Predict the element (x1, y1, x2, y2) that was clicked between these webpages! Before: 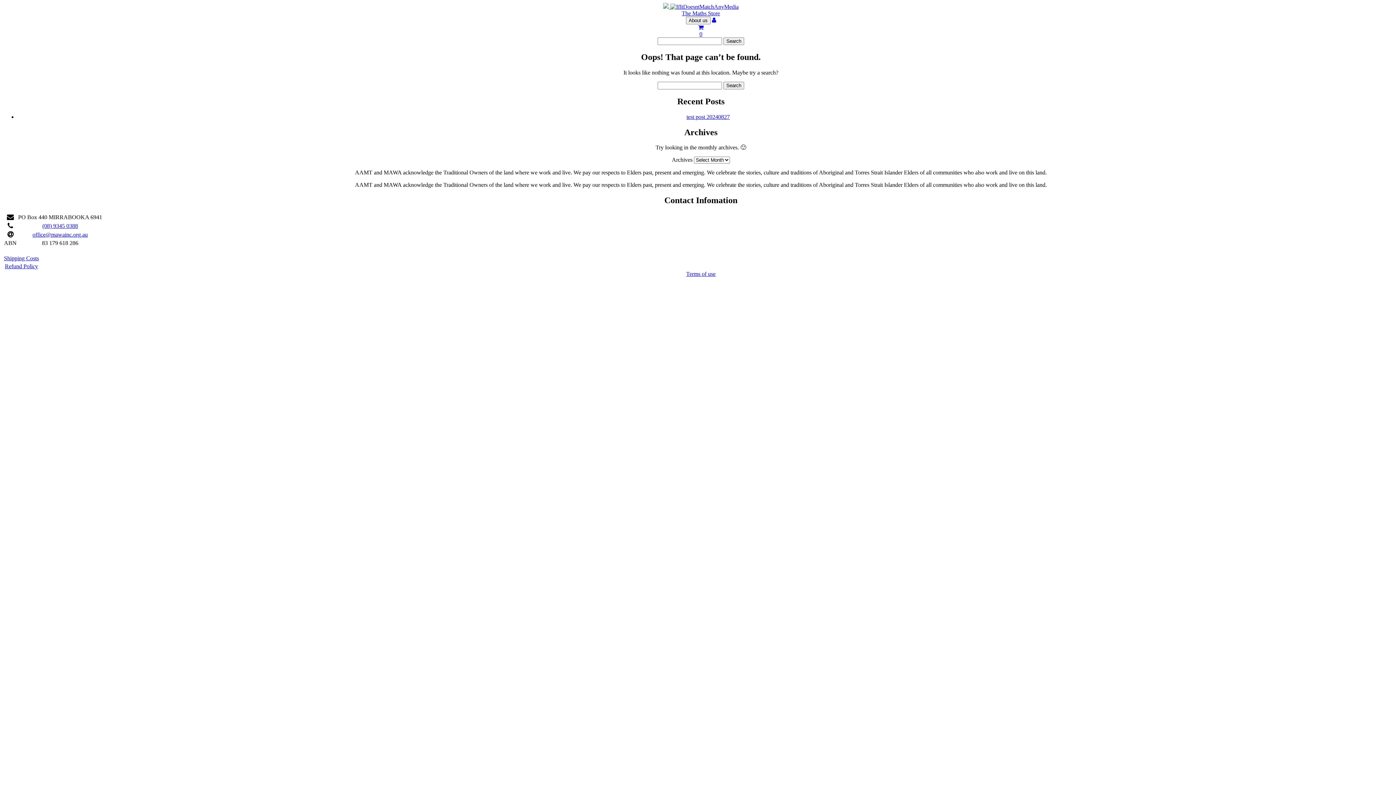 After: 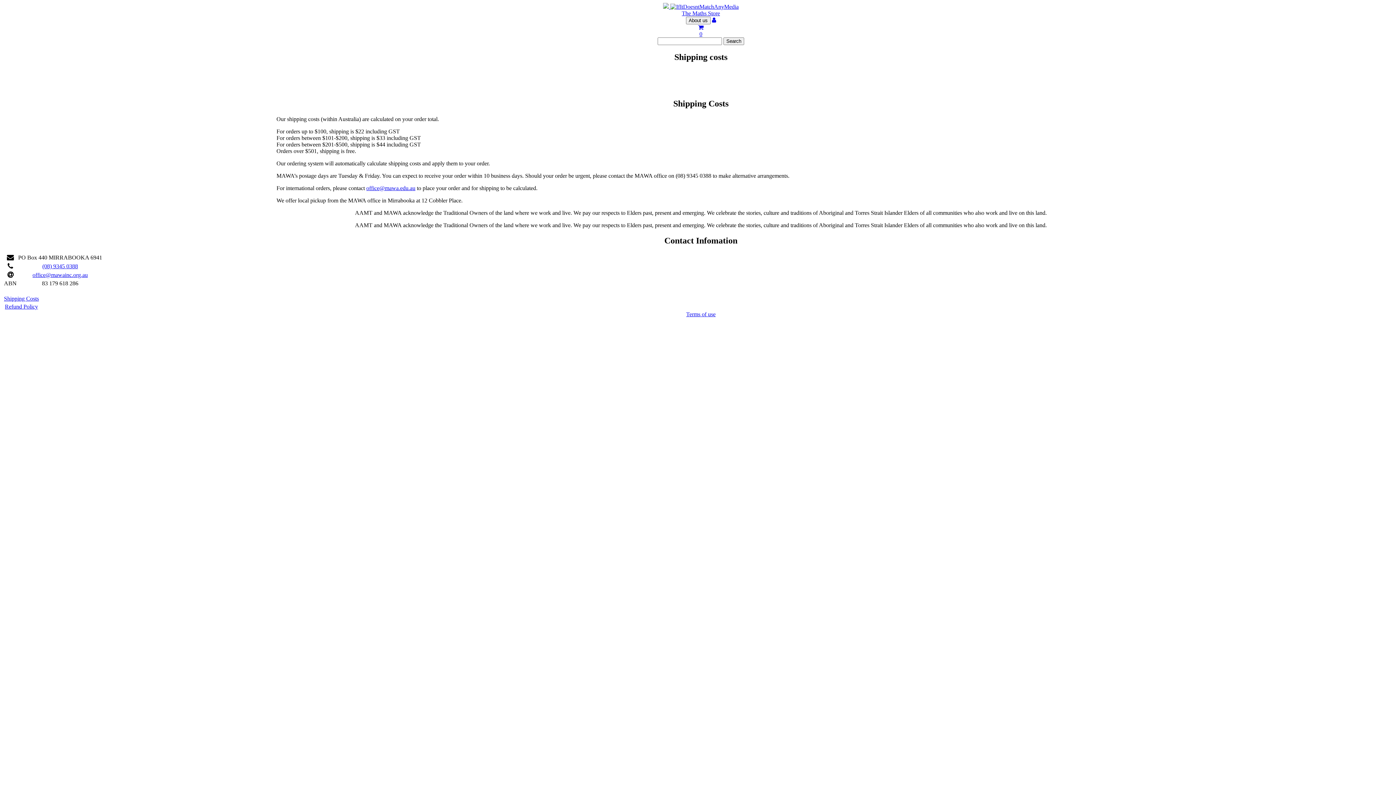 Action: bbox: (4, 255, 38, 261) label: Shipping Costs